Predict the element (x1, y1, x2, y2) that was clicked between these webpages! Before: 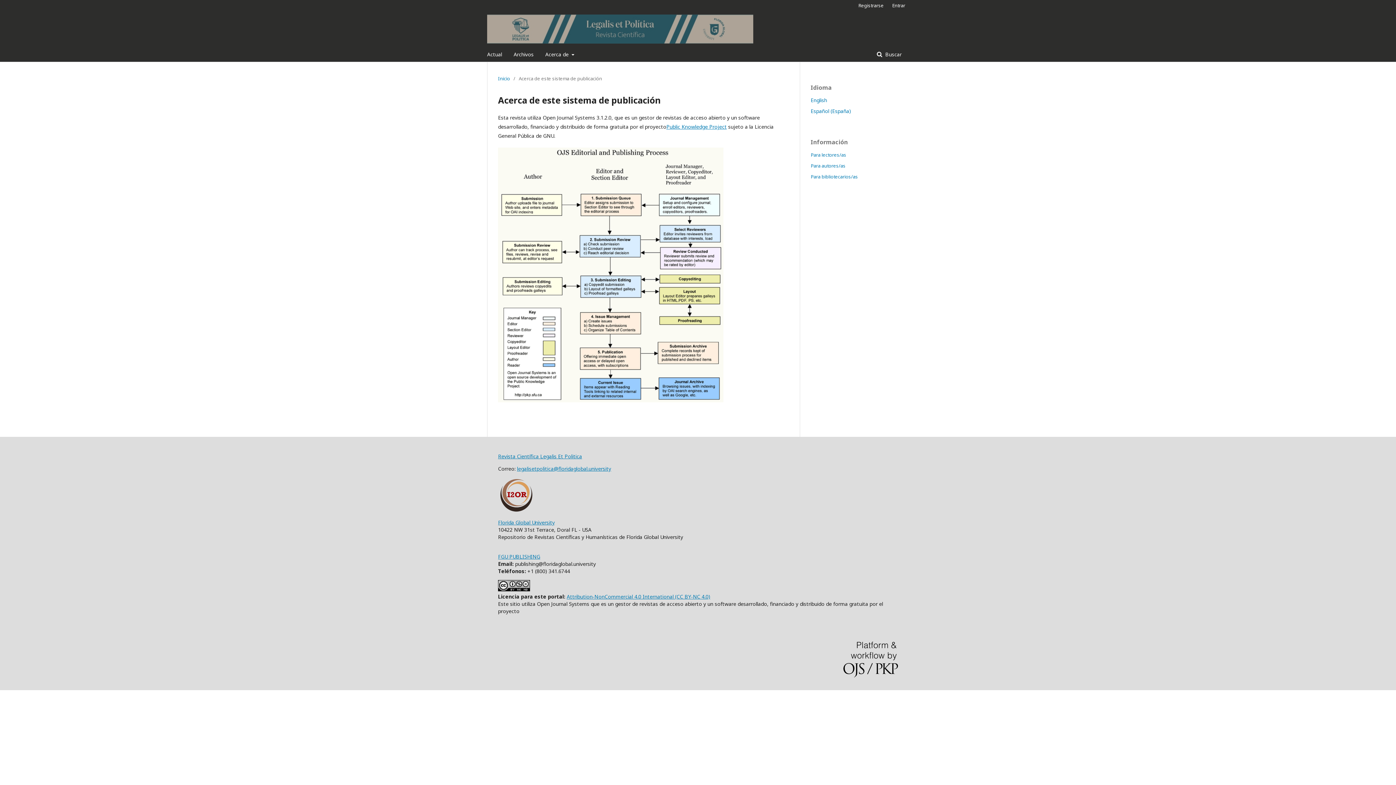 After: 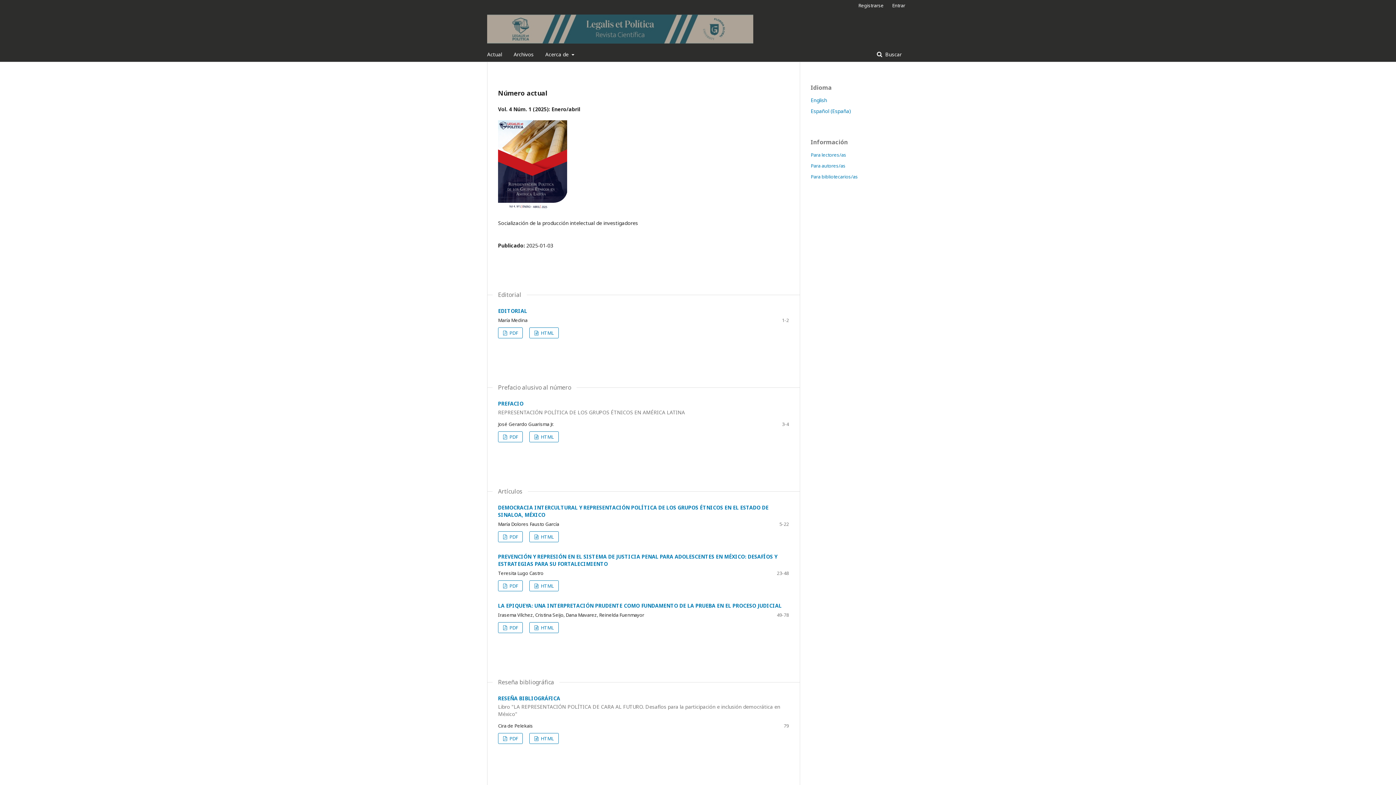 Action: bbox: (498, 453, 582, 460) label: Revista Científica Legalis Et Politica